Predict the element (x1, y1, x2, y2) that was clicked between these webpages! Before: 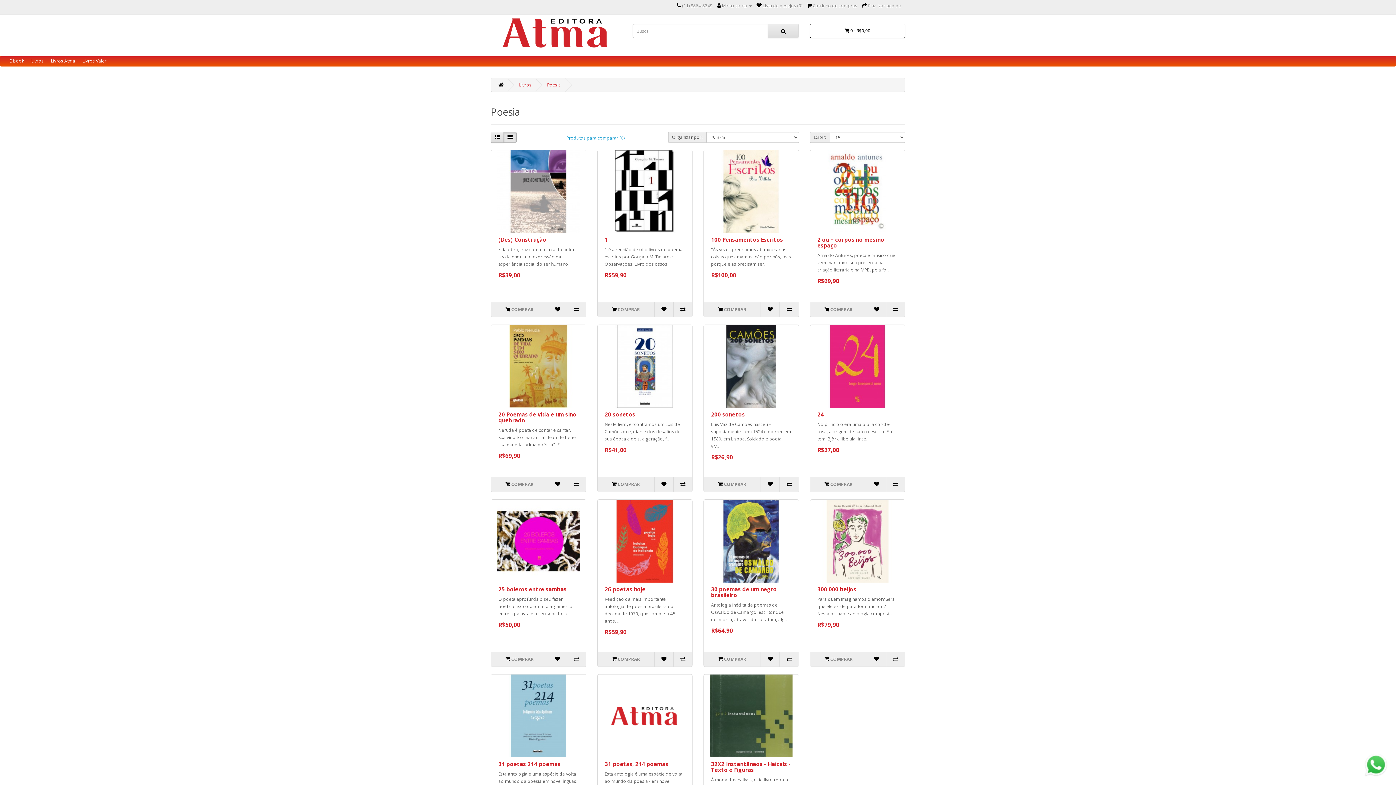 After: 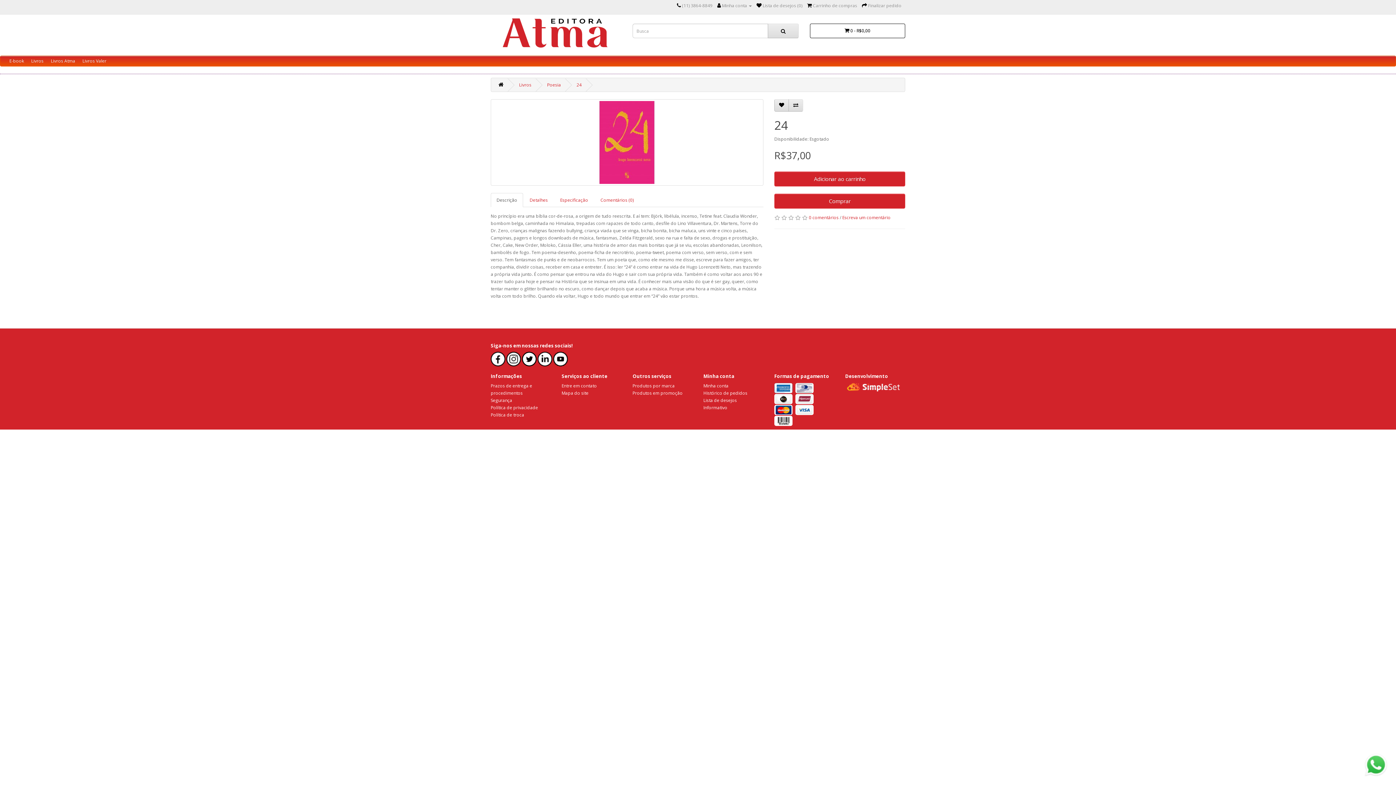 Action: bbox: (810, 325, 905, 407)